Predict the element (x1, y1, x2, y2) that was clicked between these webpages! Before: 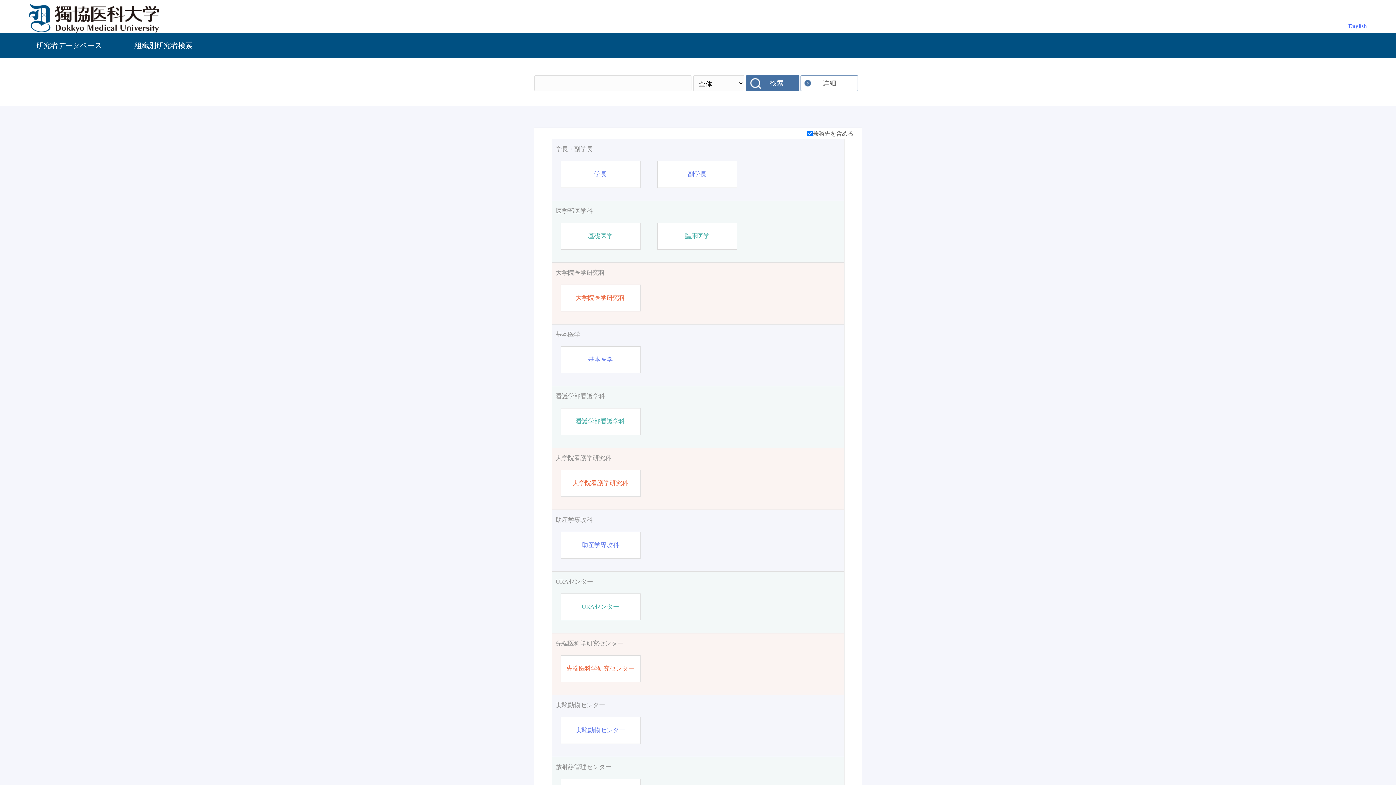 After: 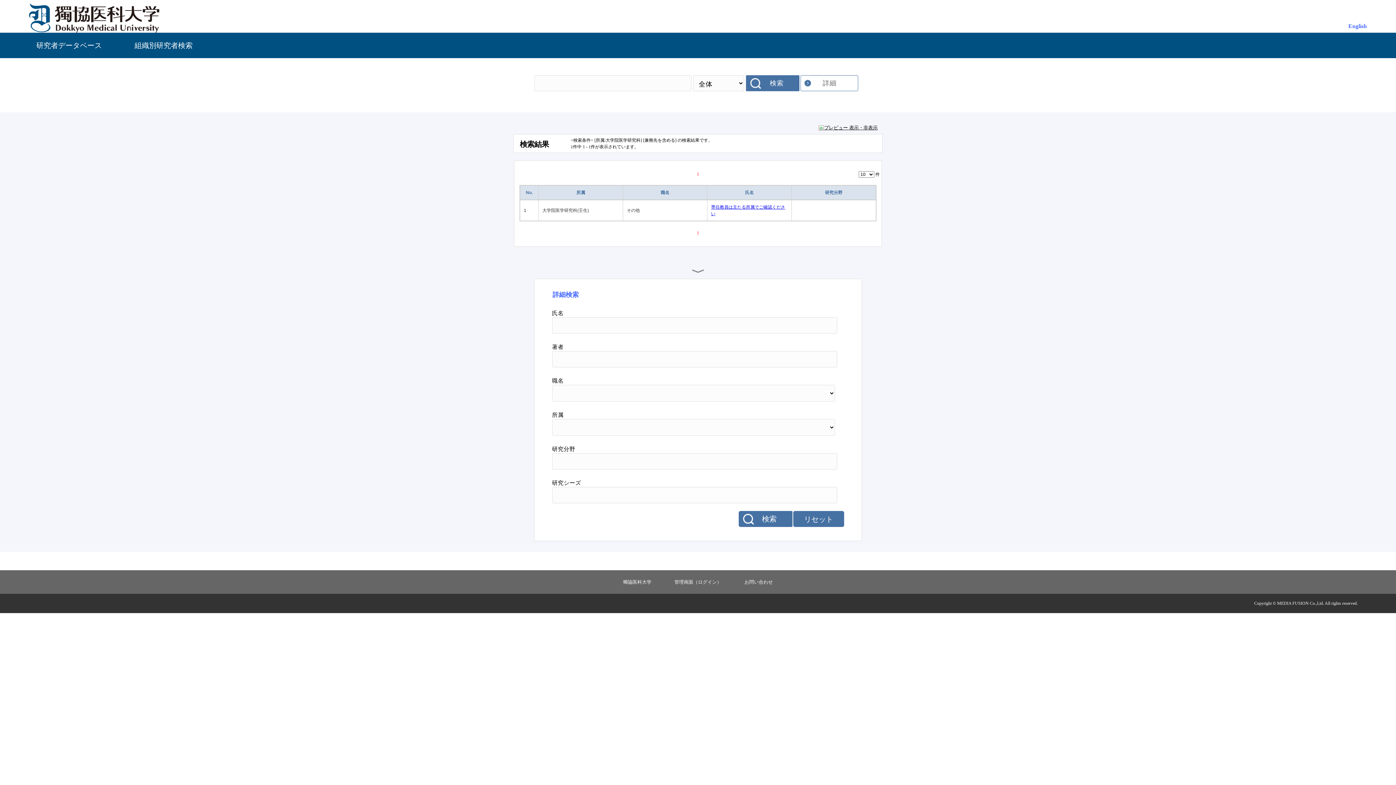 Action: bbox: (555, 268, 840, 277) label: 大学院医学研究科